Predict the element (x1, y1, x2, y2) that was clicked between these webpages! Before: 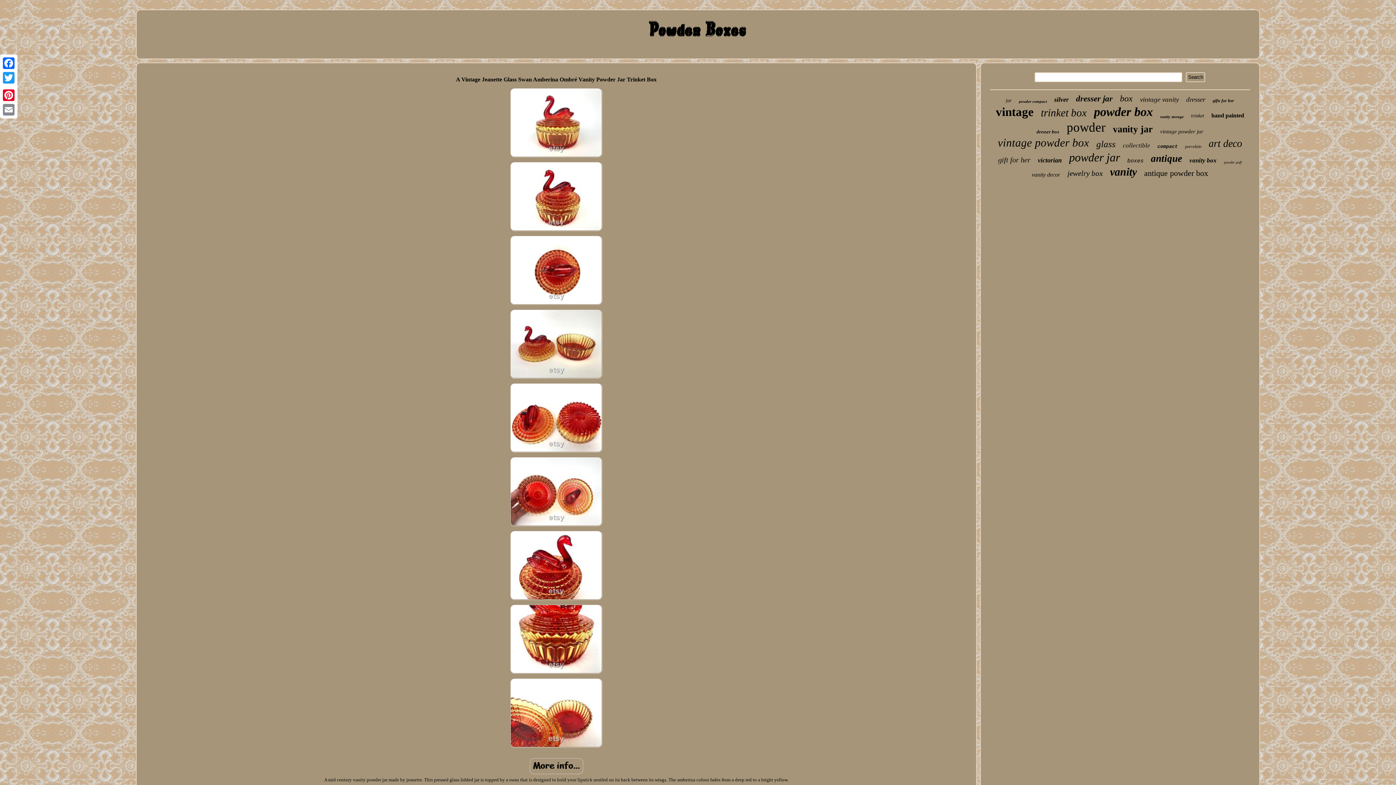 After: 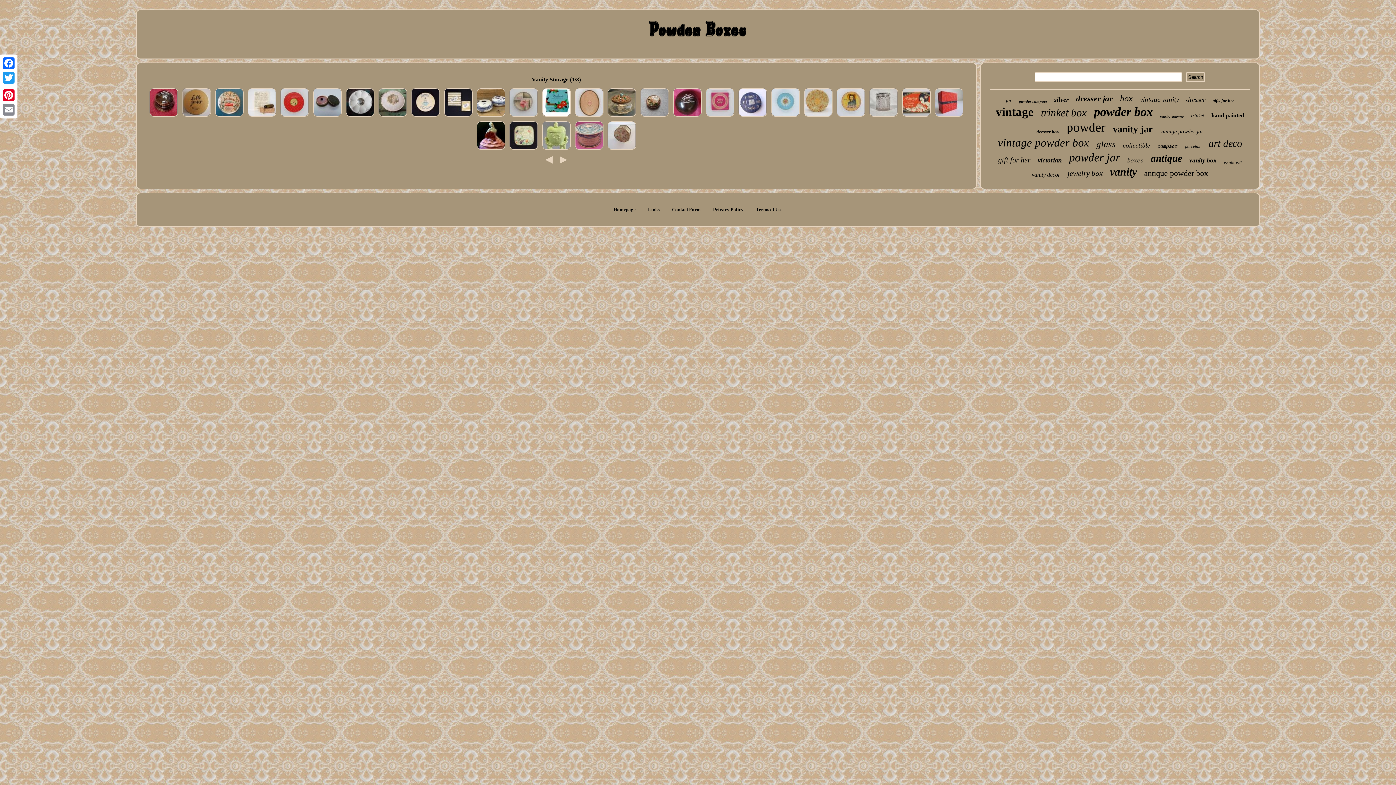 Action: bbox: (1160, 114, 1184, 118) label: vanity storage